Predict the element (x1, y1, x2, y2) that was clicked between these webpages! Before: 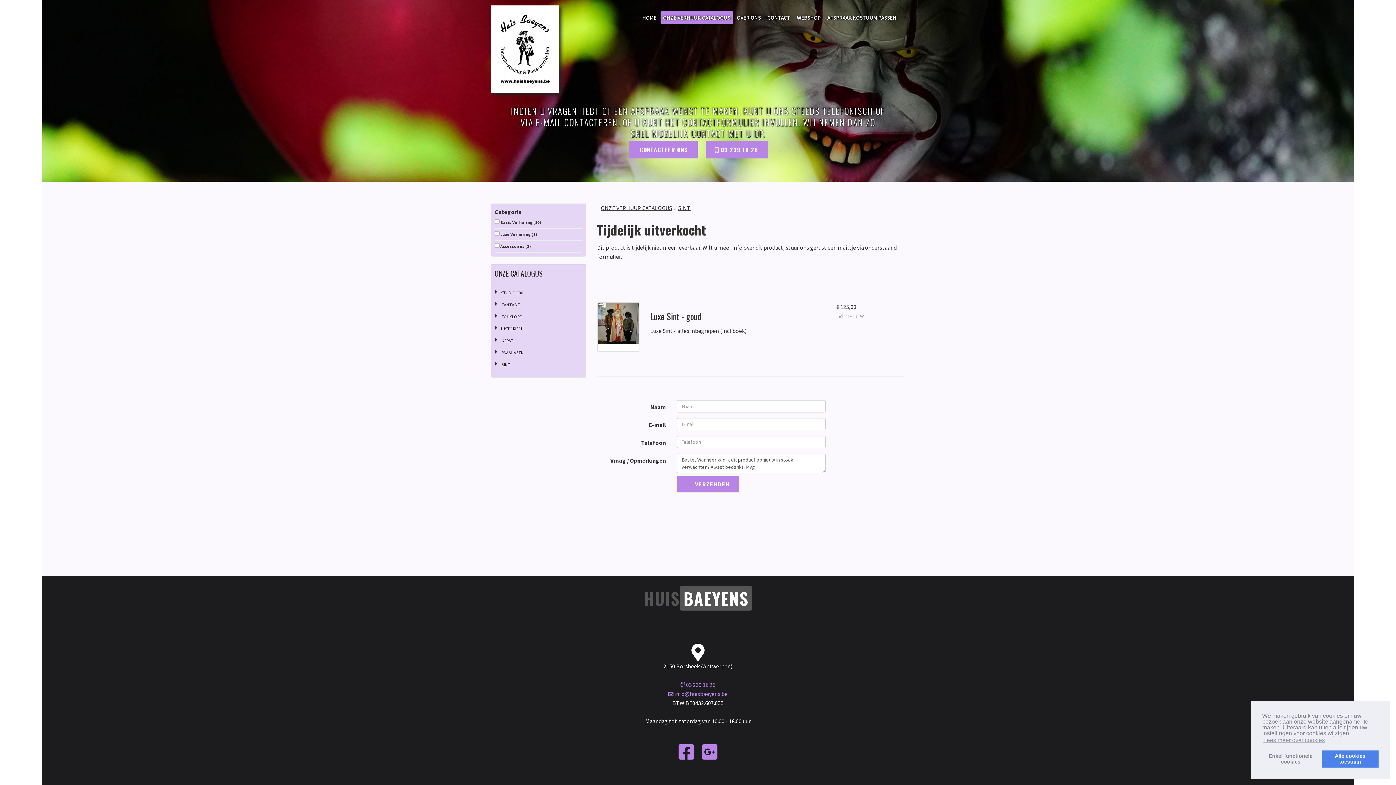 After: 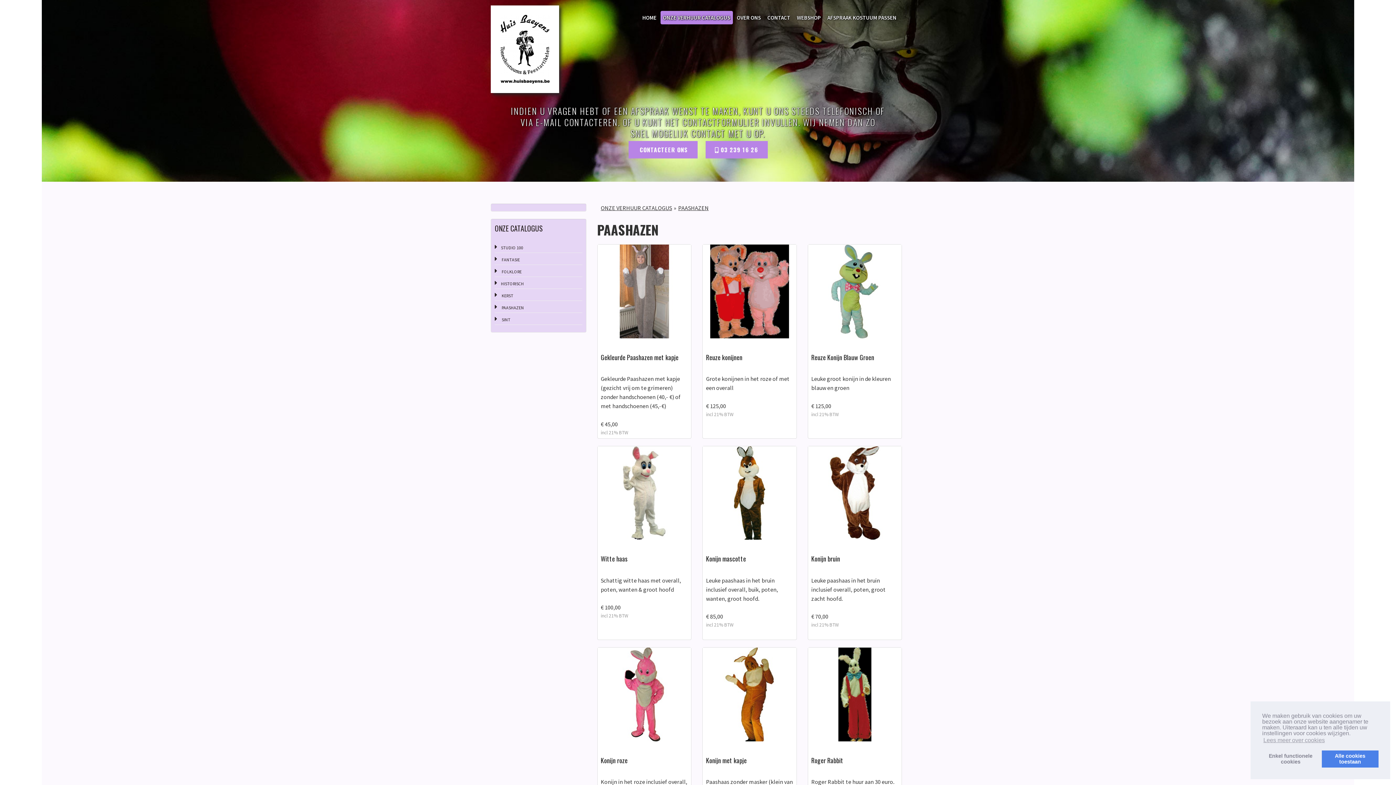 Action: bbox: (494, 350, 524, 355) label:  PAASHAZEN